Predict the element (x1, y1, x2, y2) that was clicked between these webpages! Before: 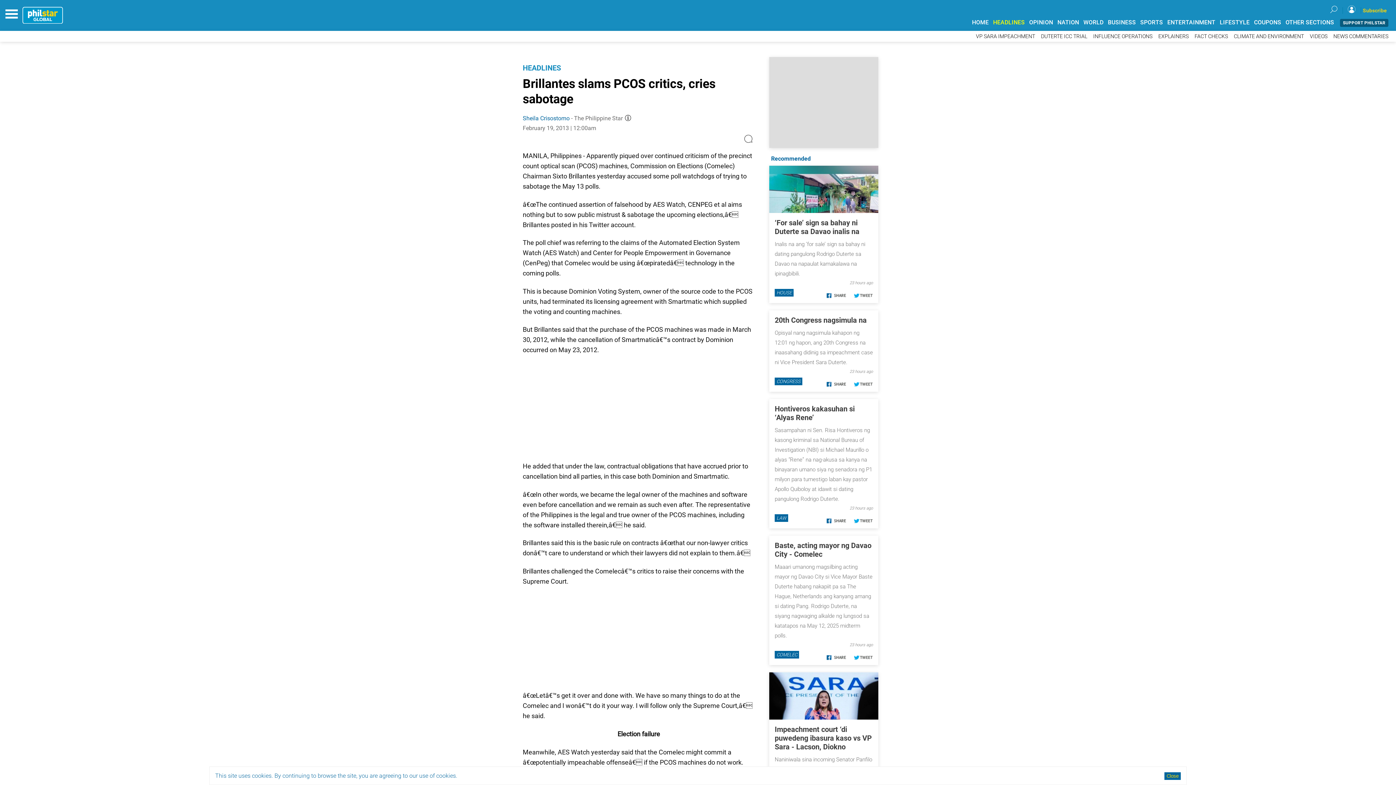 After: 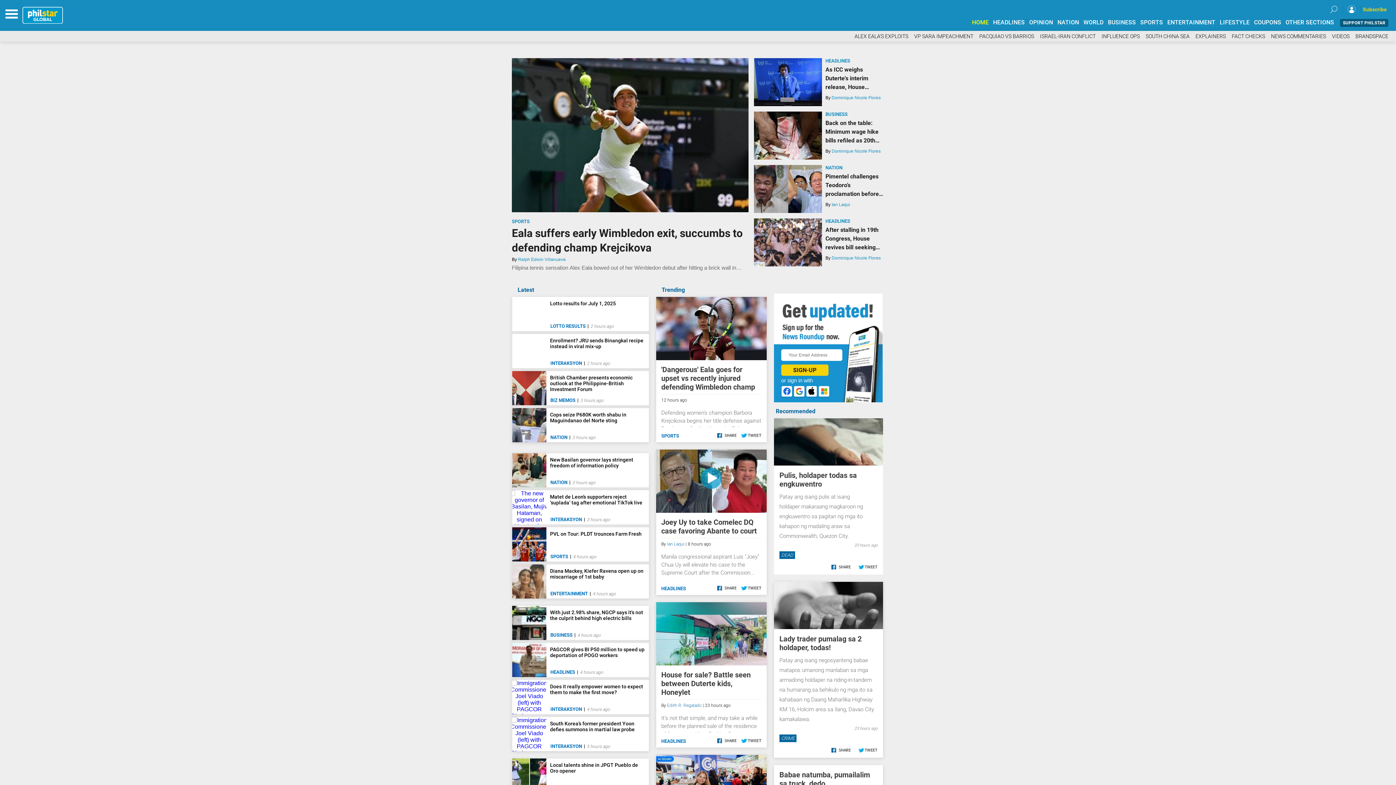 Action: bbox: (972, 18, 989, 25) label: HOME